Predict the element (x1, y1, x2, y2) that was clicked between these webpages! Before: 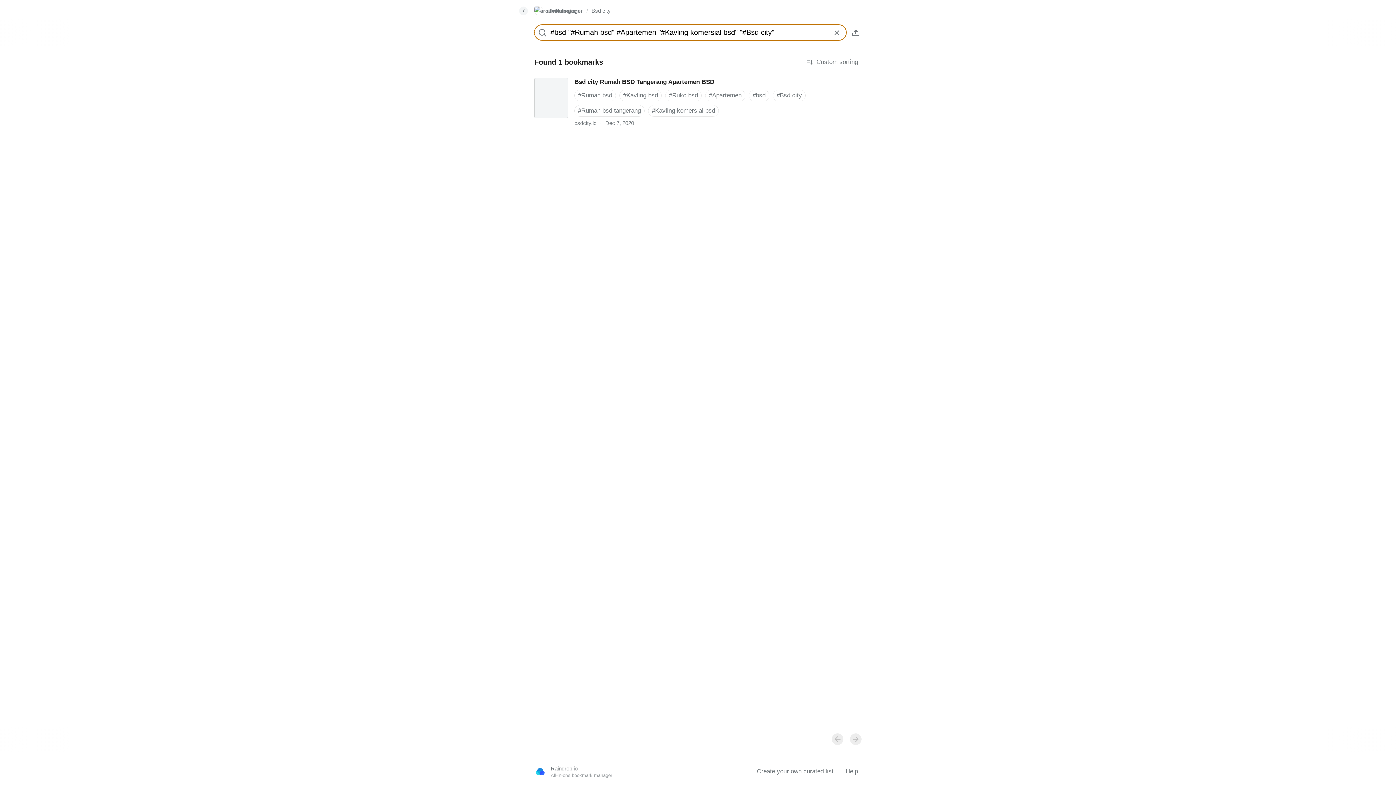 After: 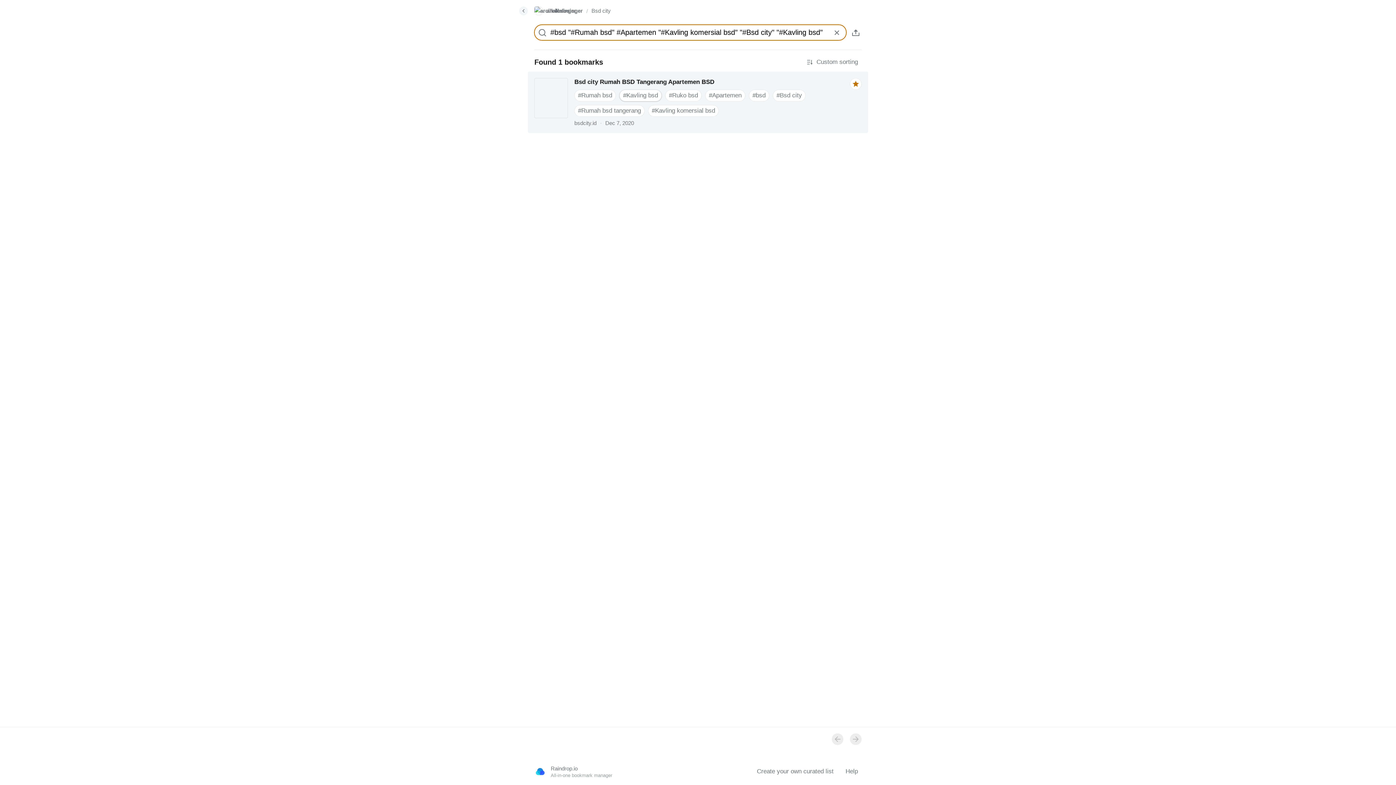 Action: label: #Kavling bsd bbox: (619, 89, 661, 101)